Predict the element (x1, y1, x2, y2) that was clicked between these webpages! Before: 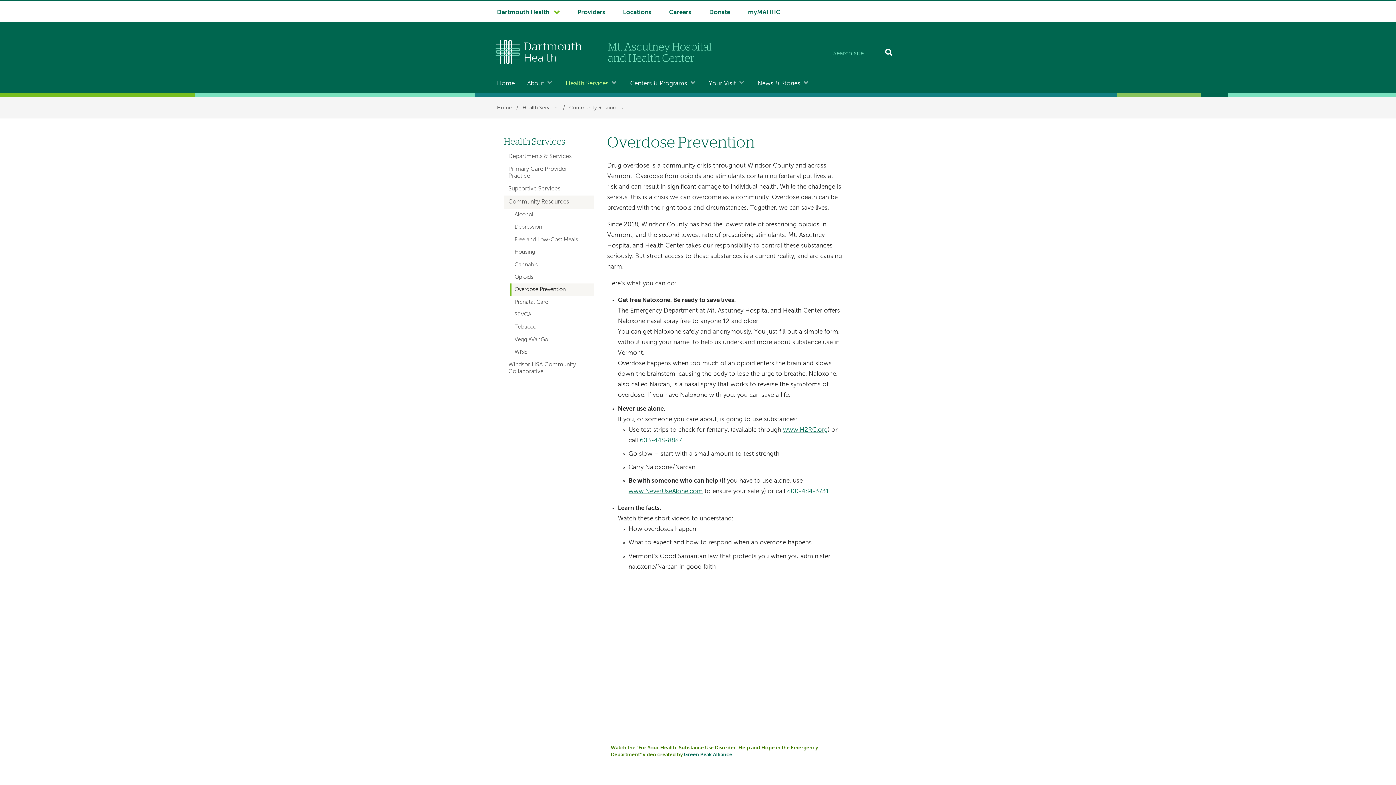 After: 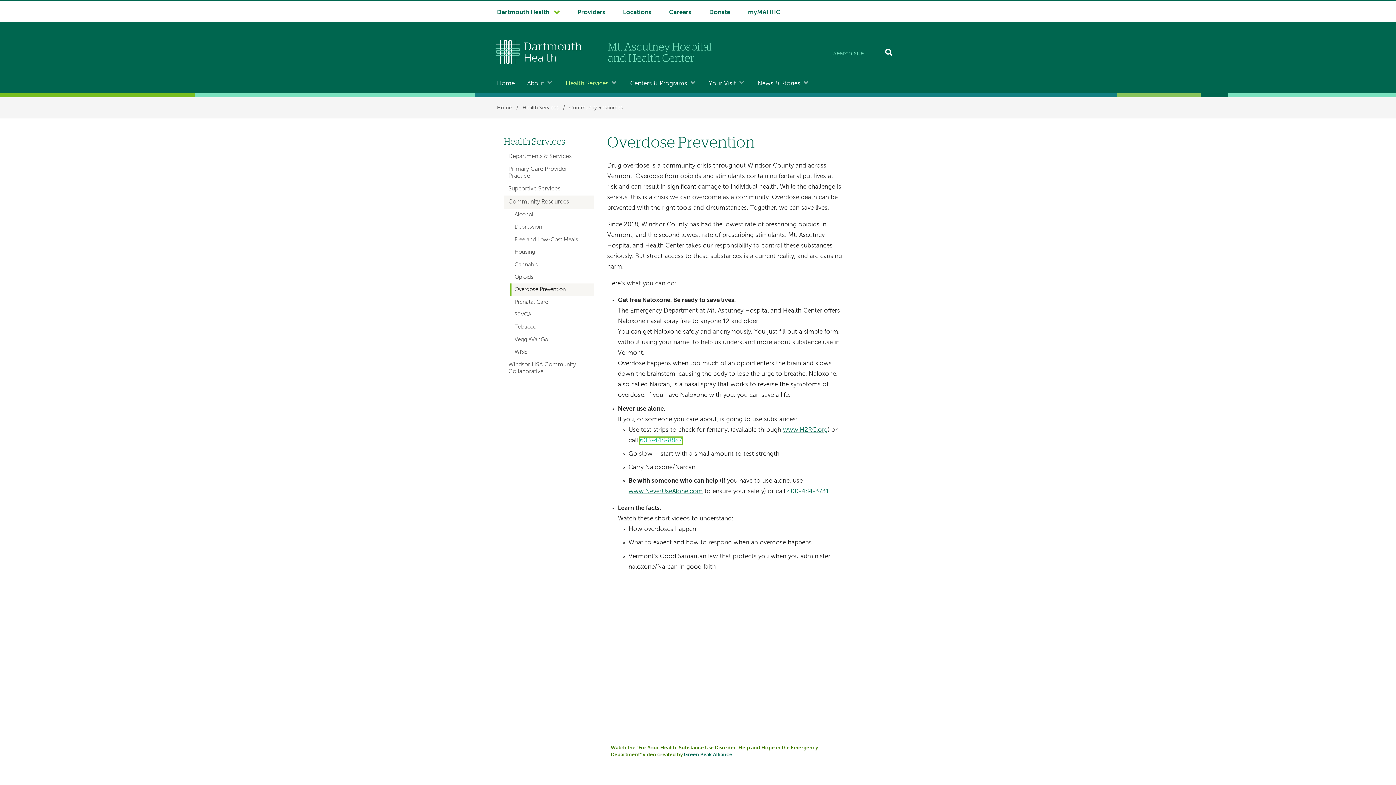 Action: bbox: (640, 437, 682, 443) label: 603-448-8887